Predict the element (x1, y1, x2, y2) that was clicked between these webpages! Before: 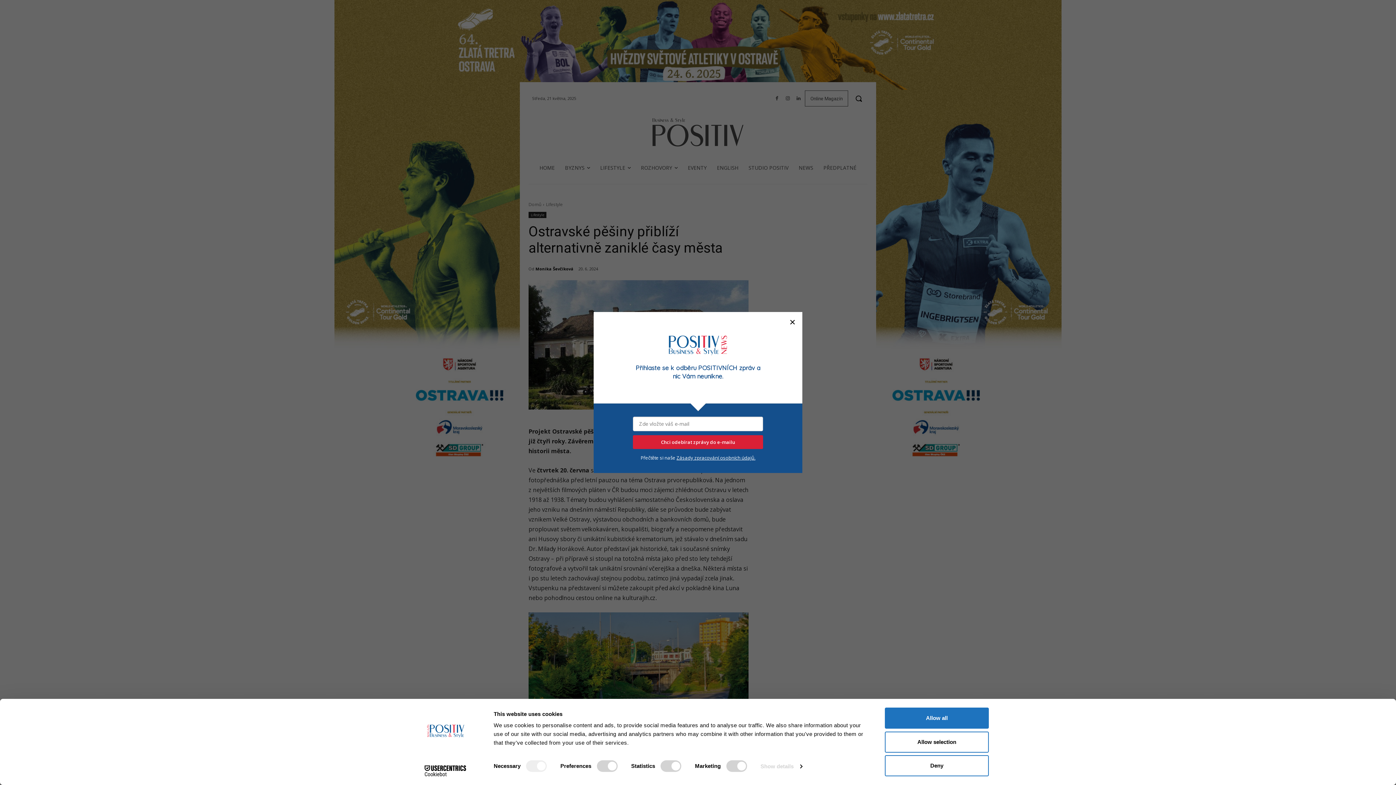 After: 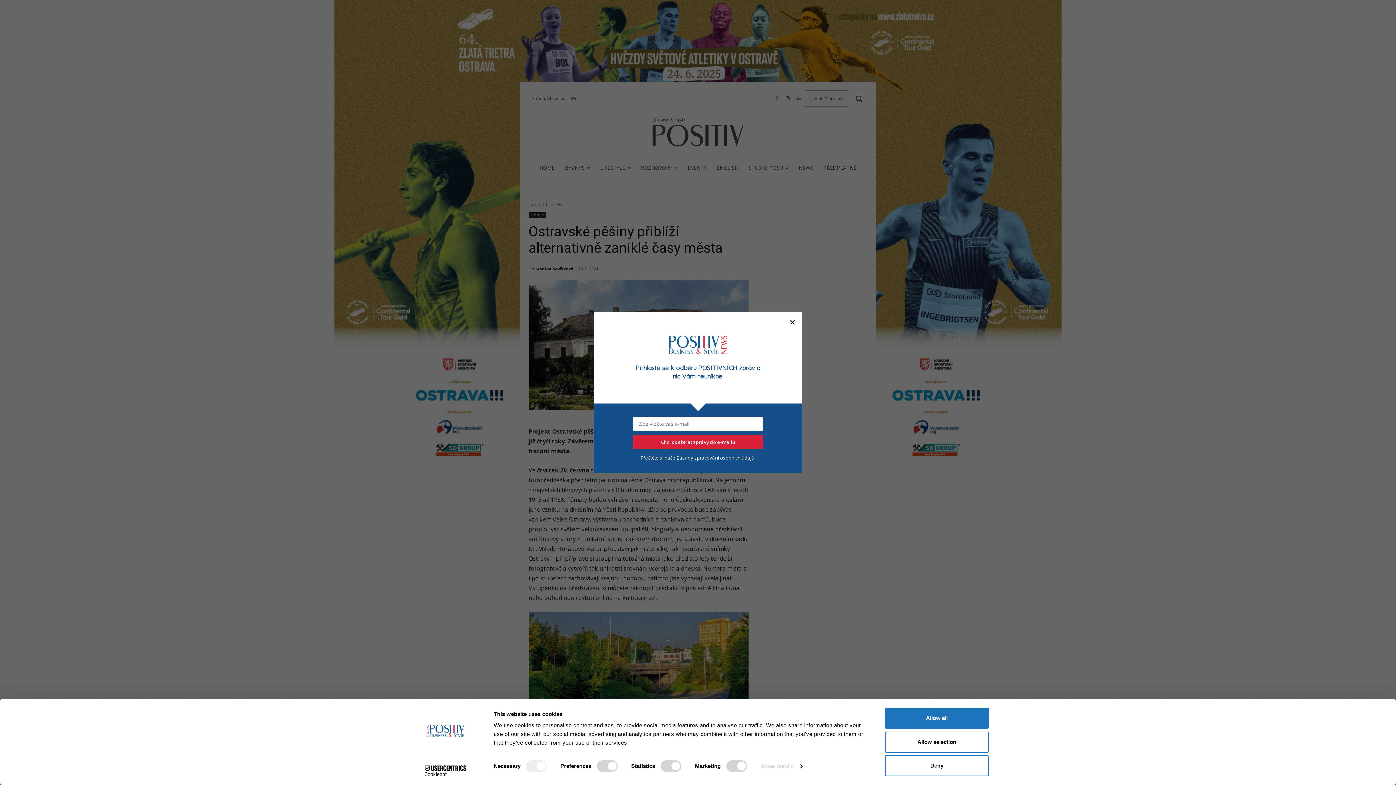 Action: bbox: (678, 447, 753, 454) label: Zásady zpracování osobních údajů.